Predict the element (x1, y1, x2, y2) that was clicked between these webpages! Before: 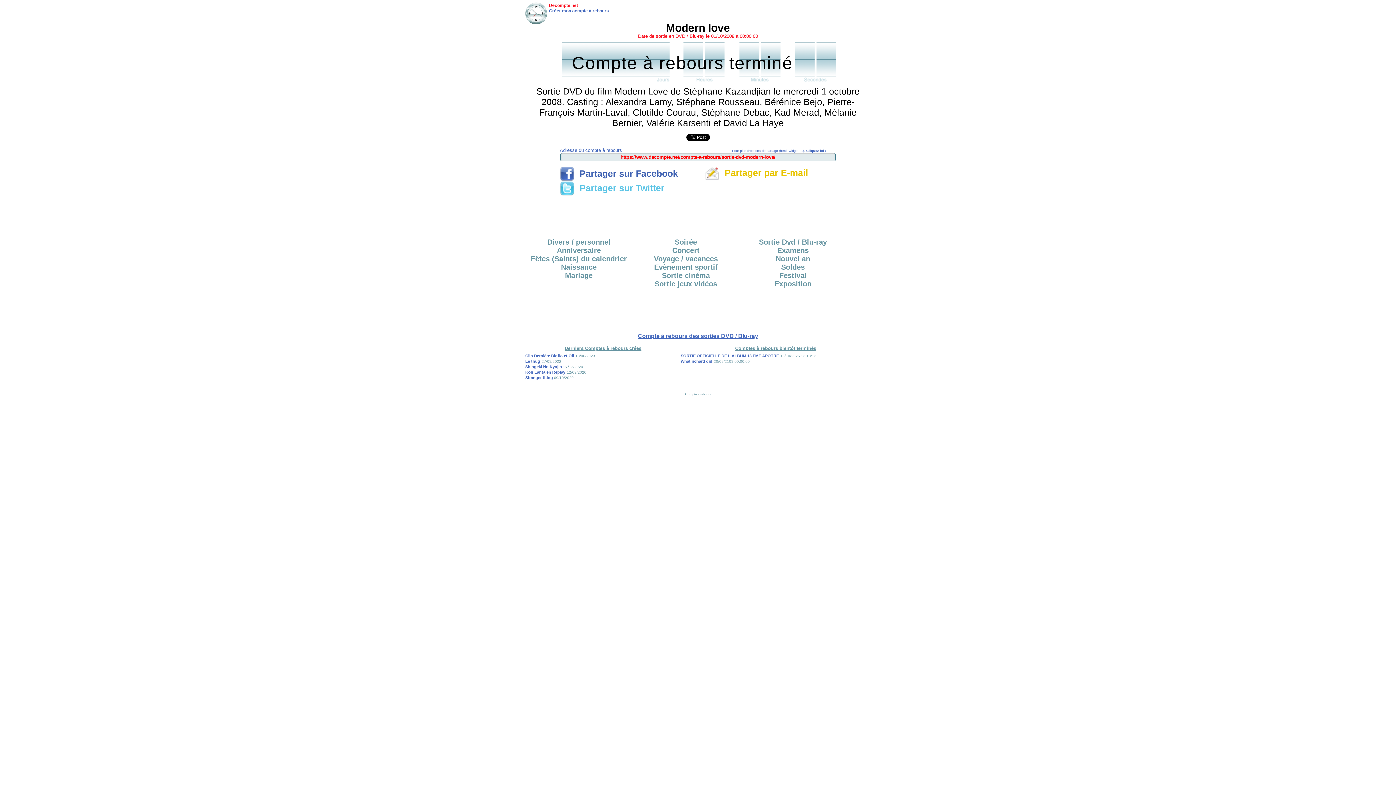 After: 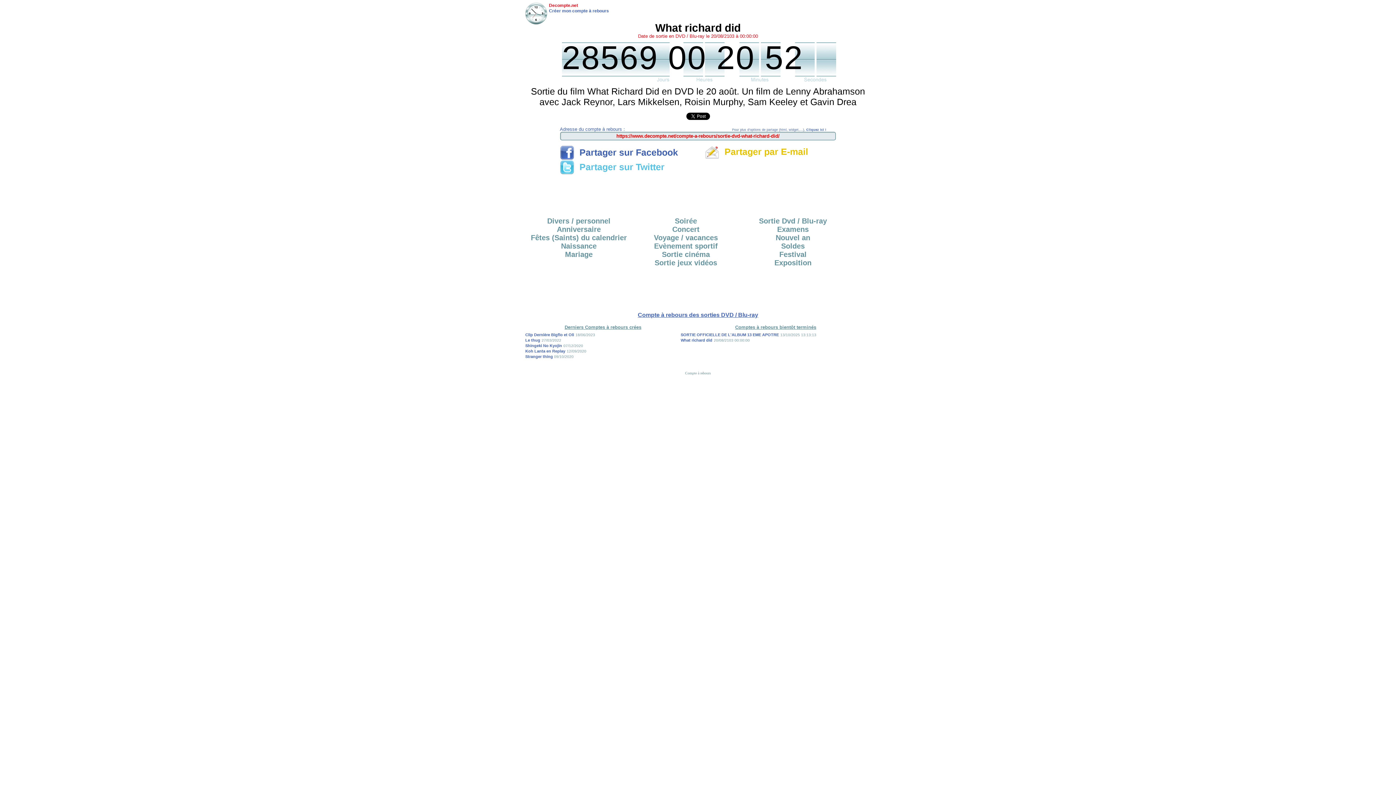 Action: bbox: (680, 359, 712, 363) label: What richard did